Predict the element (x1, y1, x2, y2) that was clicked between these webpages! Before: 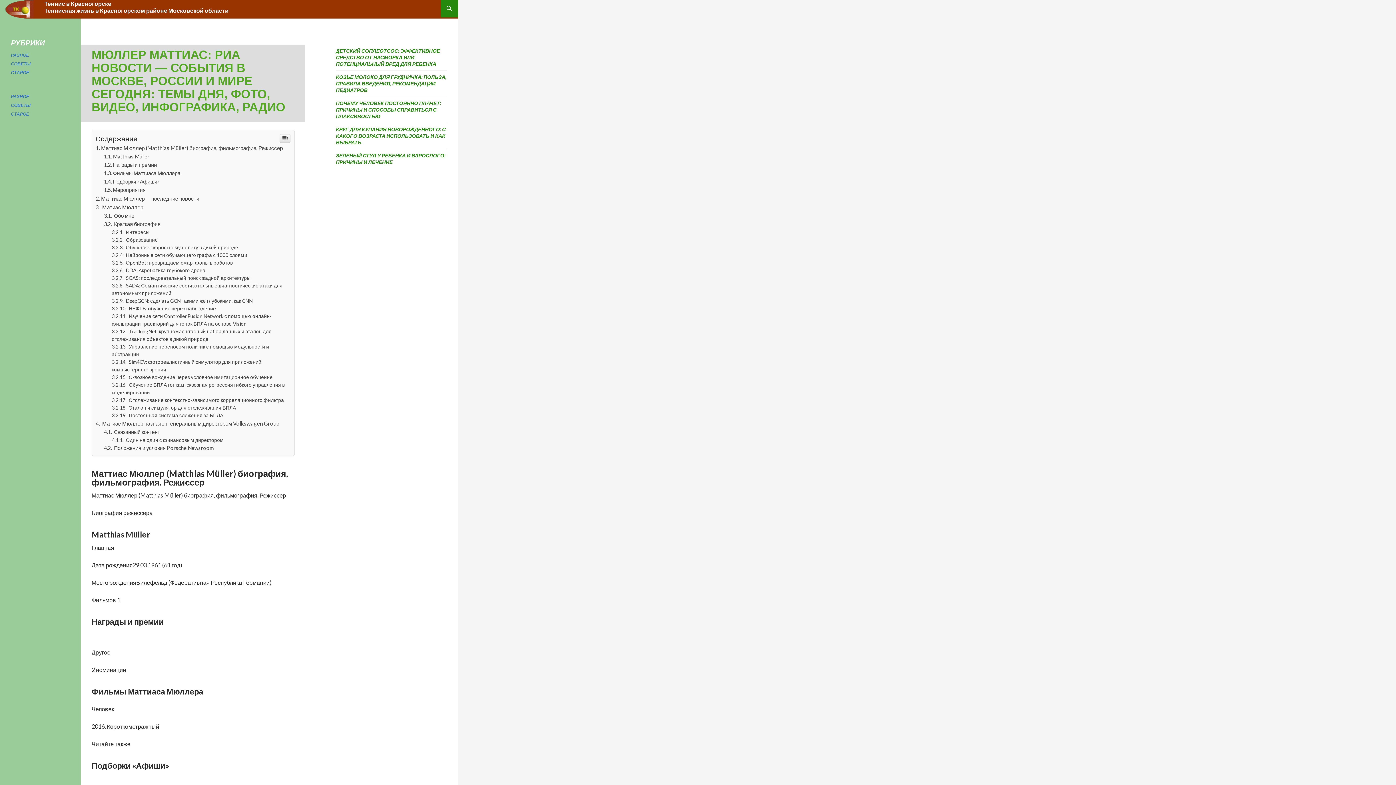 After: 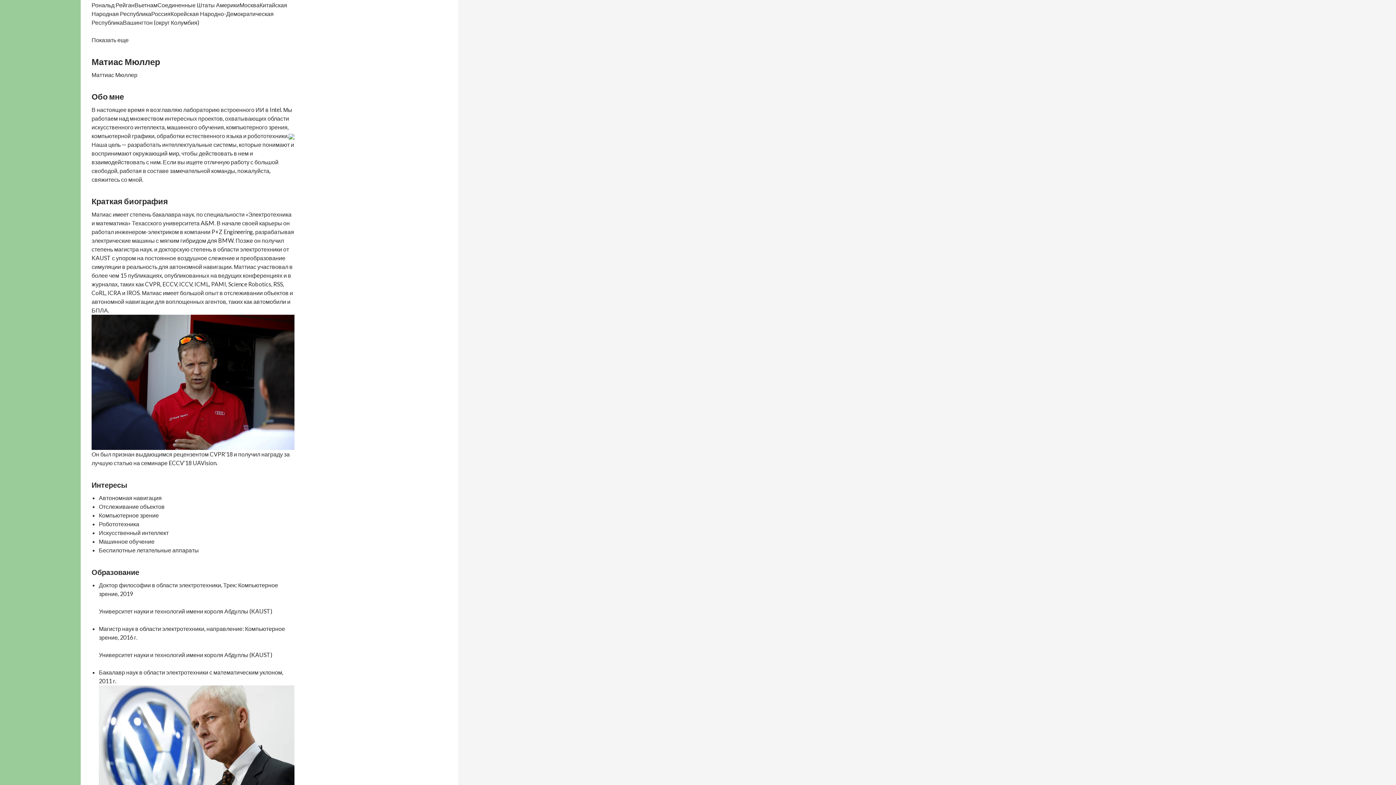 Action: label:  Краткая биография bbox: (103, 221, 160, 227)